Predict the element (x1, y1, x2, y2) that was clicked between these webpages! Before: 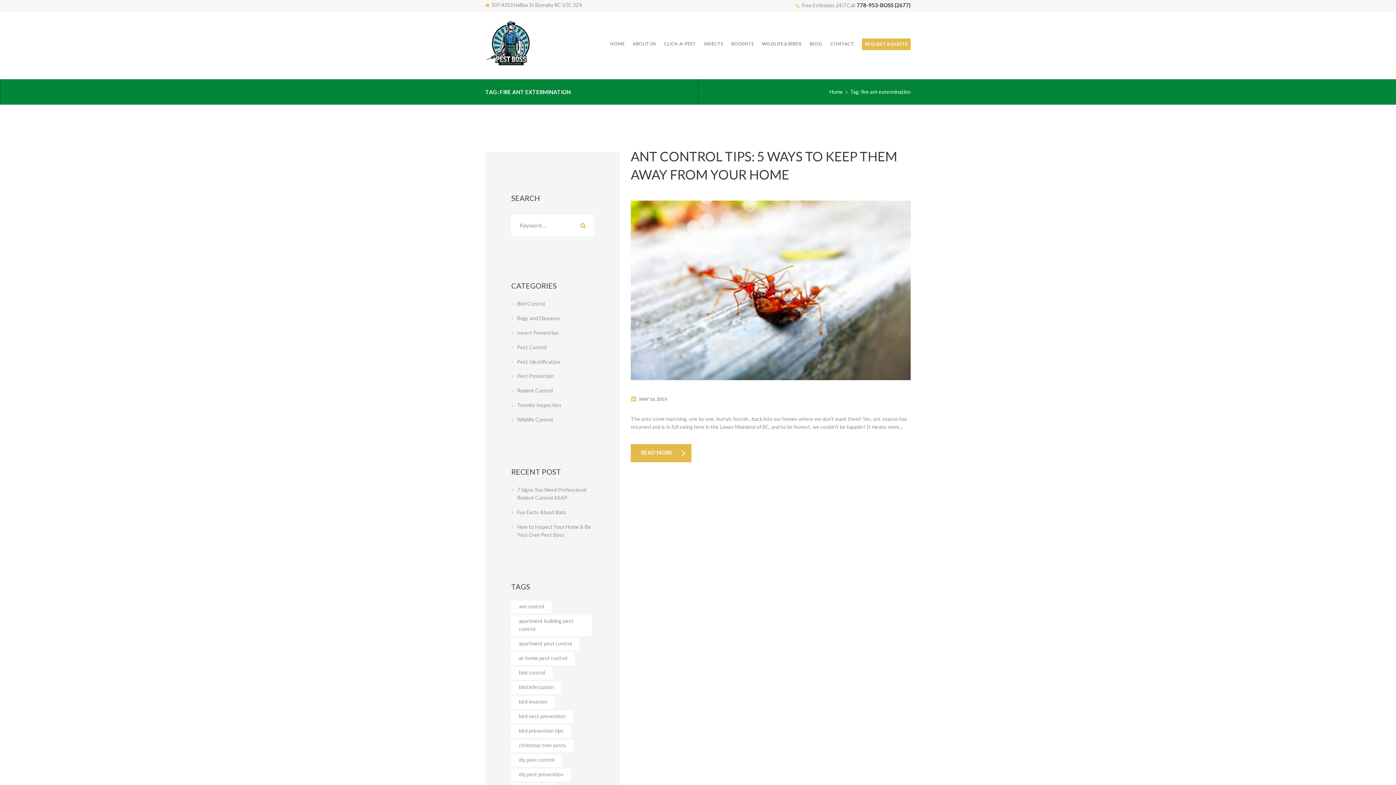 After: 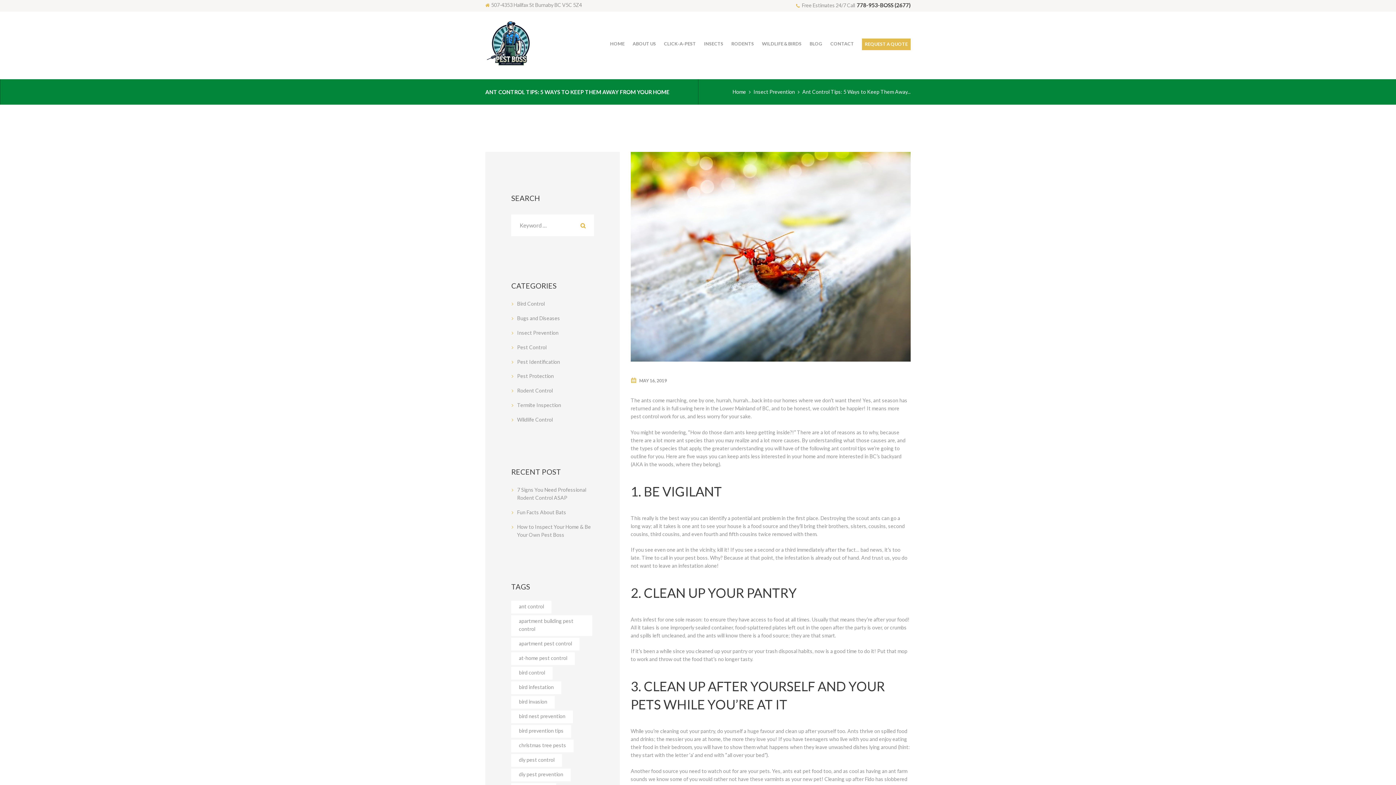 Action: label: READ MORE bbox: (630, 444, 691, 462)